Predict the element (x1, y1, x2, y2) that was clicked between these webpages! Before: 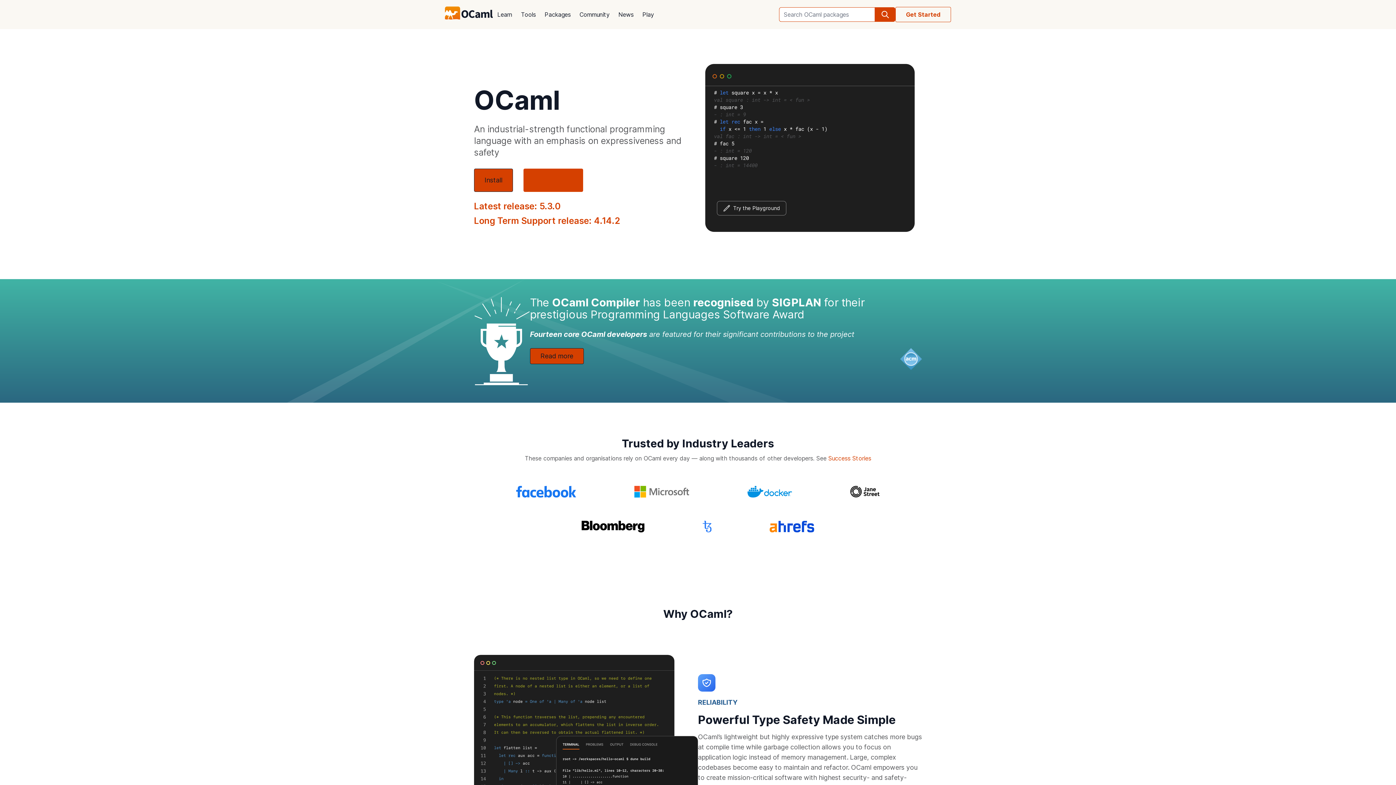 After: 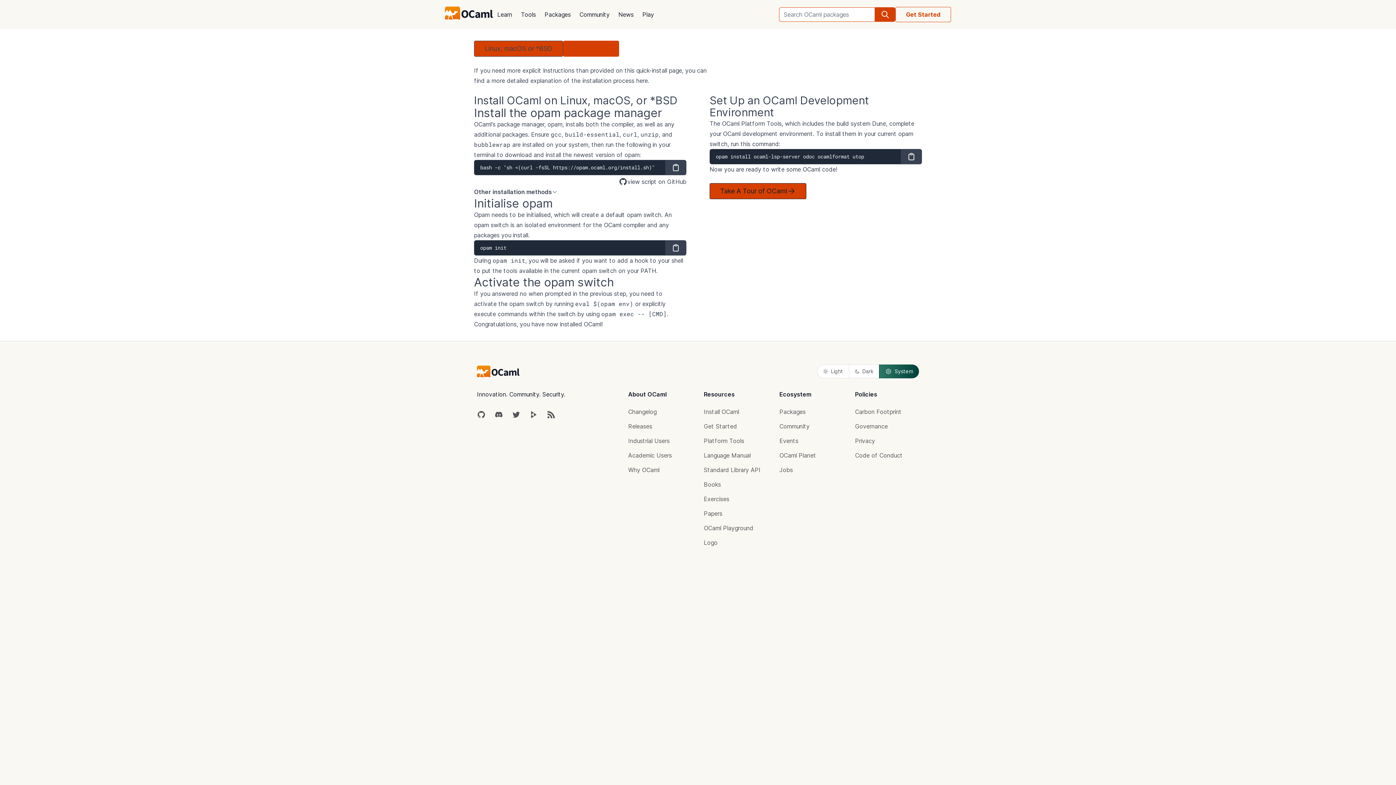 Action: bbox: (474, 168, 513, 192) label: Install